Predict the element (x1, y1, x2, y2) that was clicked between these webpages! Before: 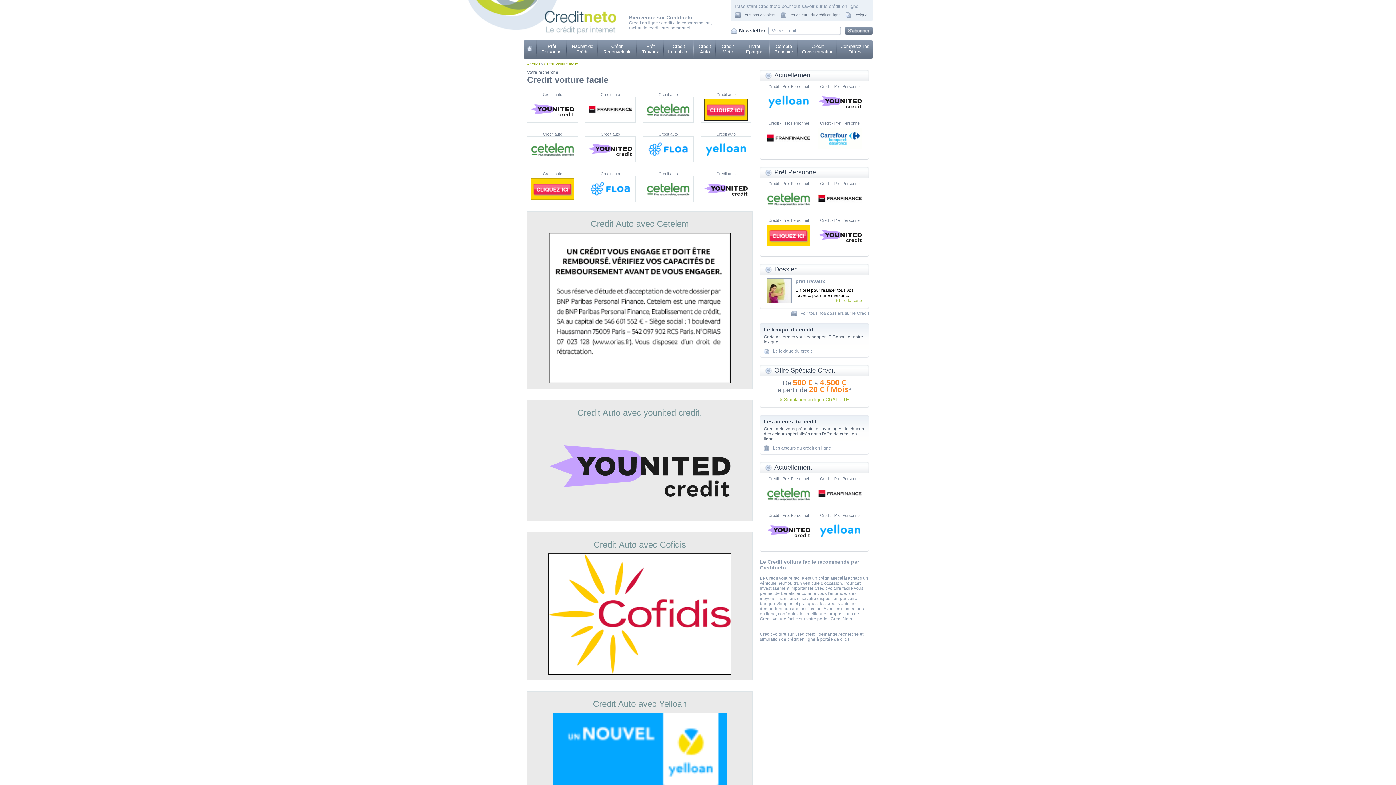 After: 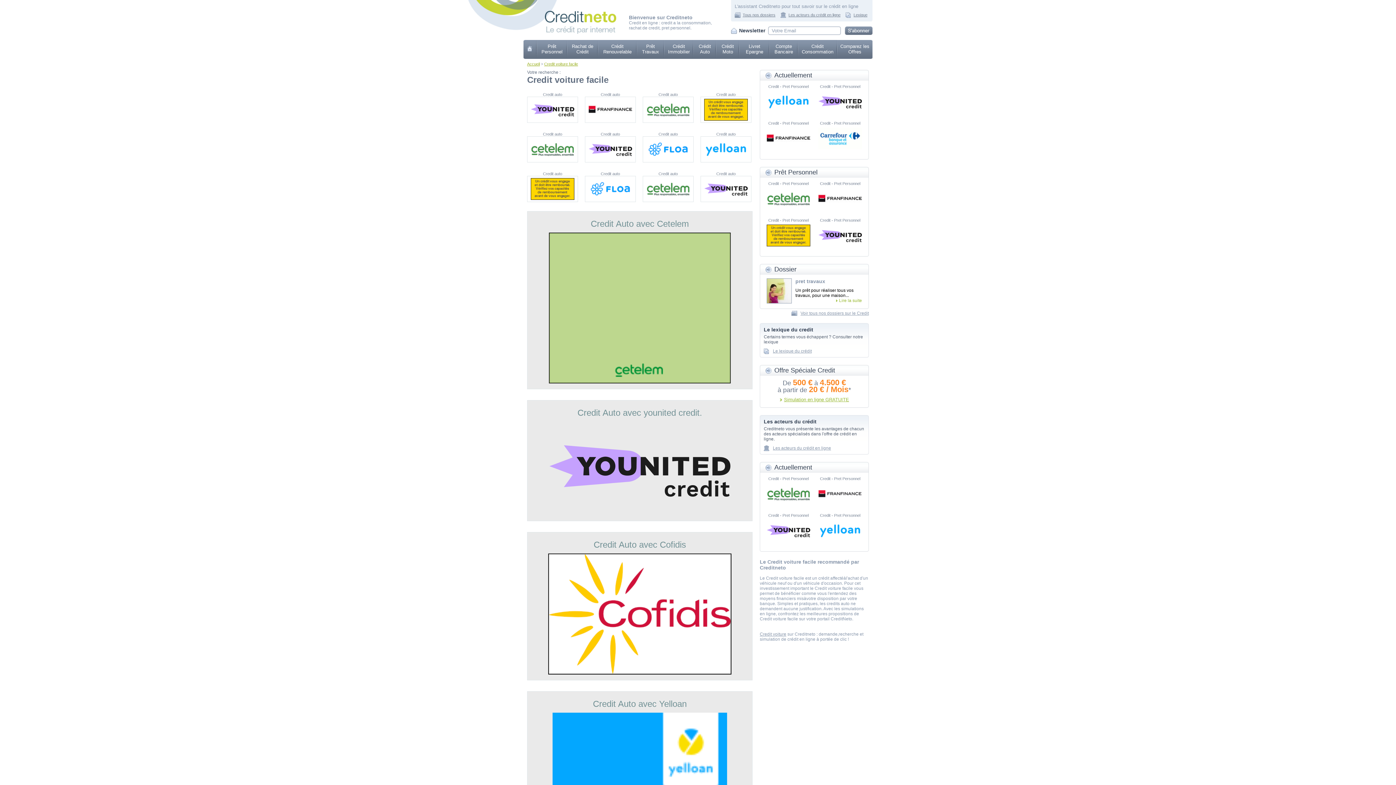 Action: bbox: (549, 417, 730, 422)